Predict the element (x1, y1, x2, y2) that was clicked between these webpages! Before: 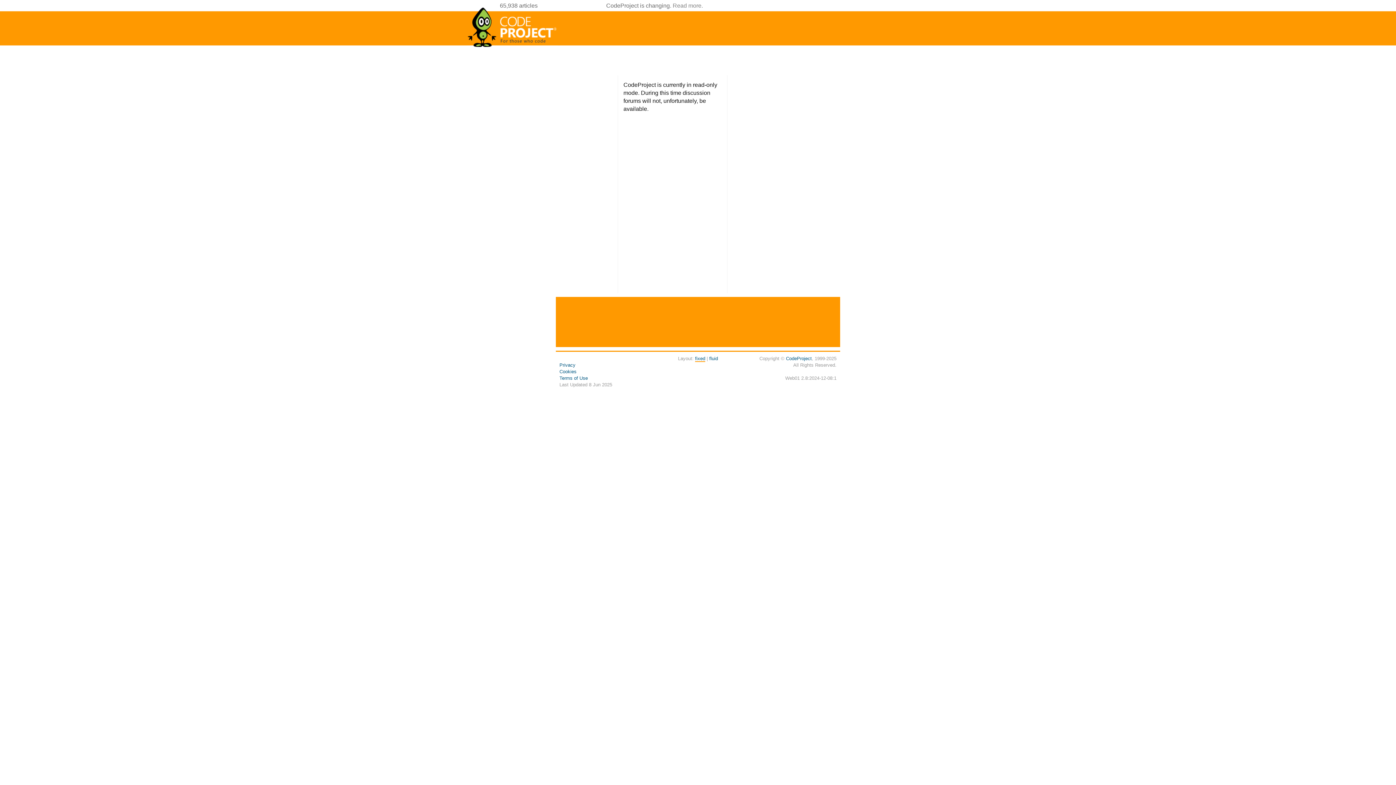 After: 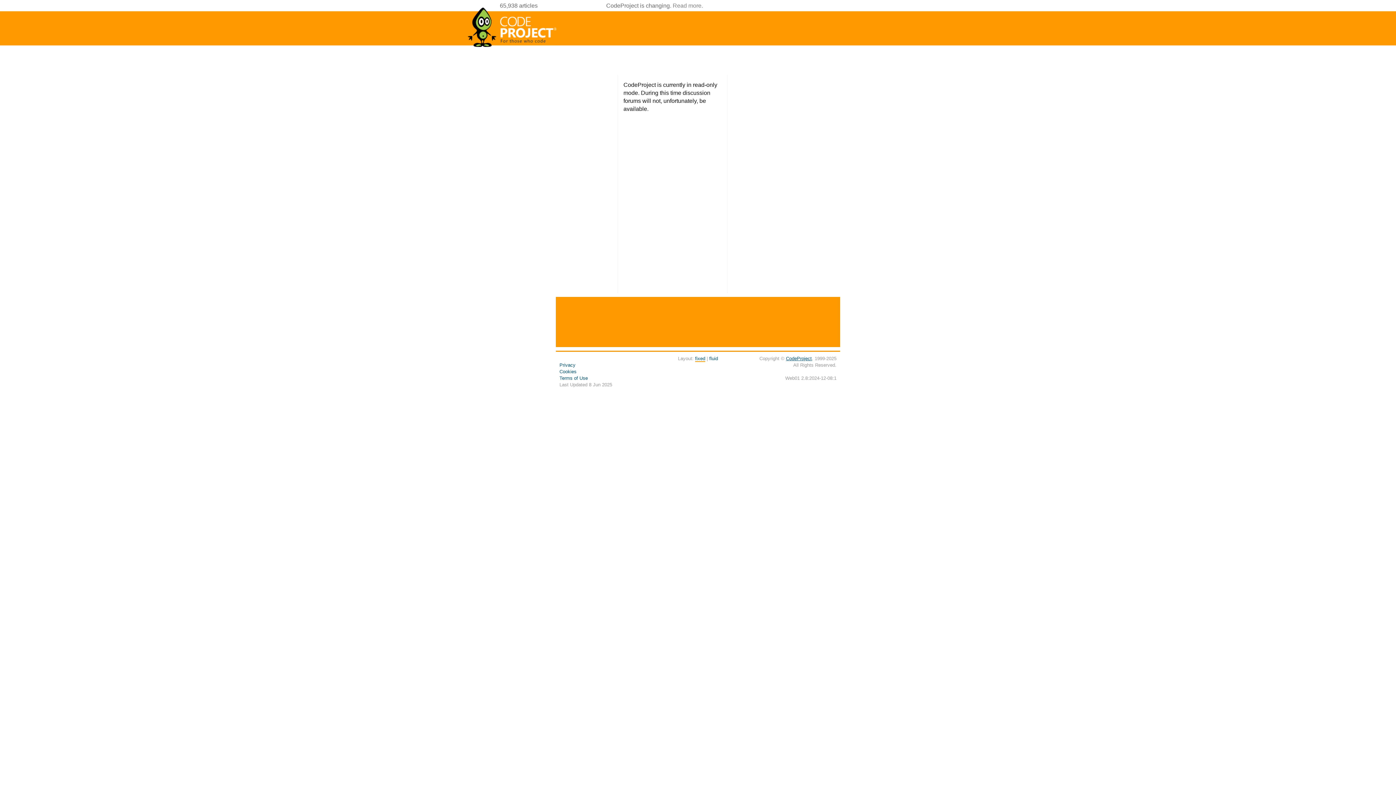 Action: bbox: (786, 356, 812, 361) label: CodeProject